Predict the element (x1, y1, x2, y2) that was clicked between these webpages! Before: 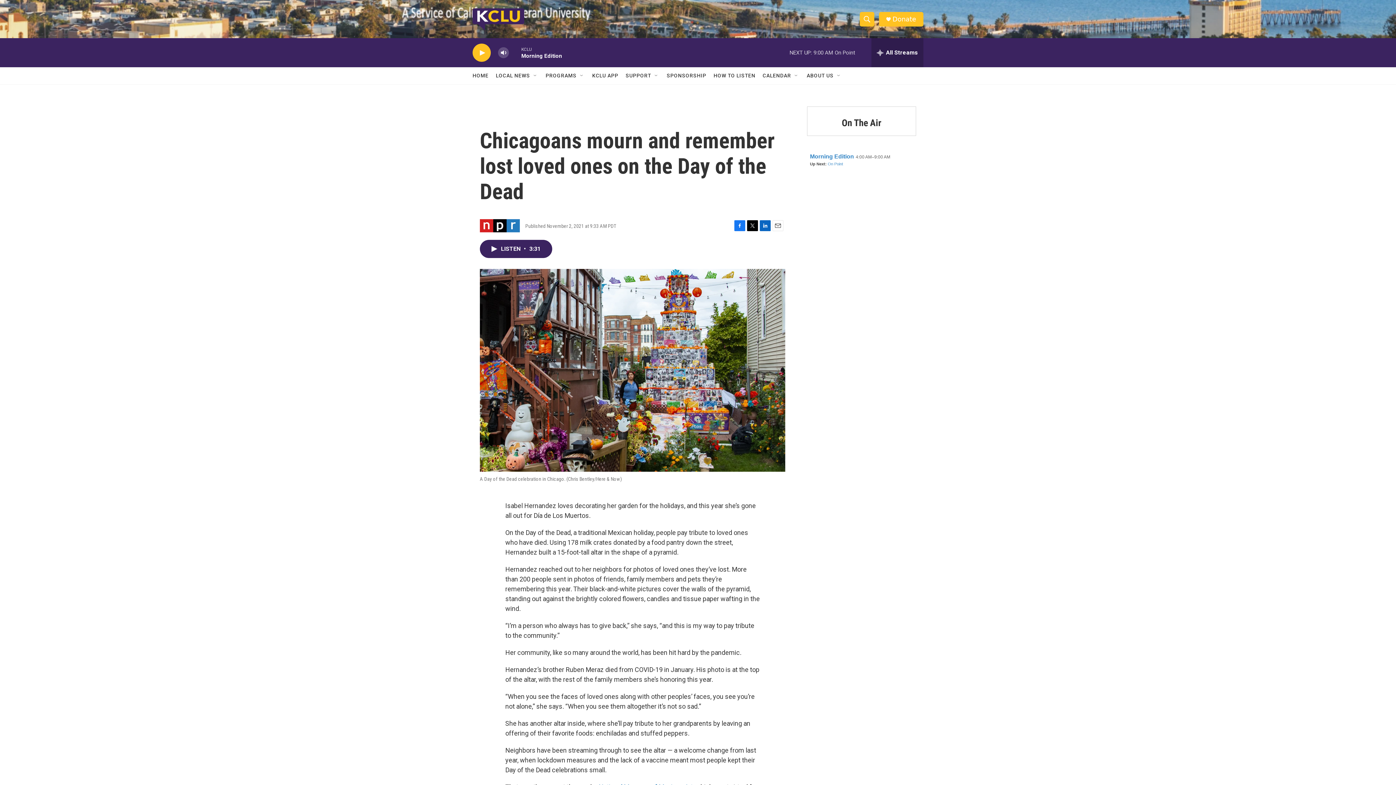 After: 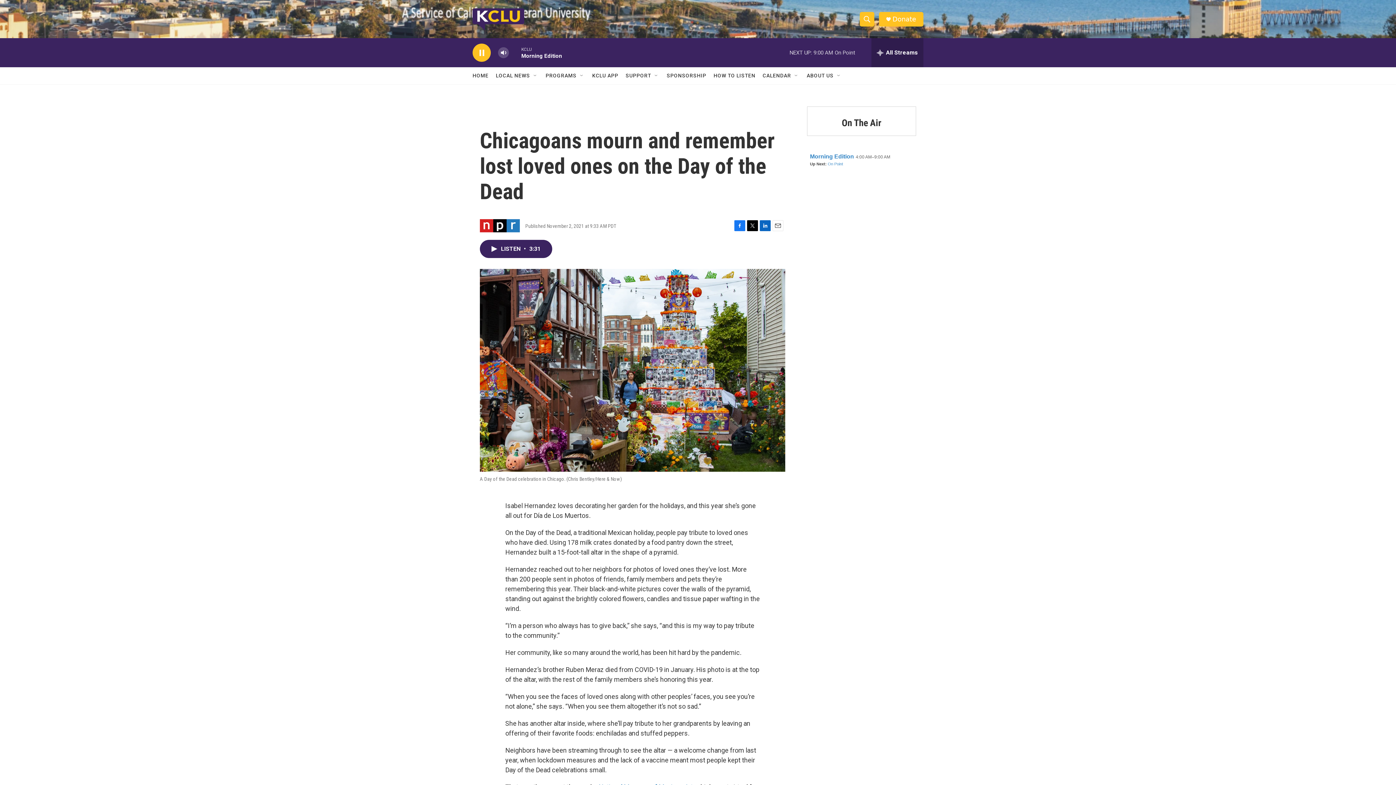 Action: label: play bbox: (476, 48, 487, 56)